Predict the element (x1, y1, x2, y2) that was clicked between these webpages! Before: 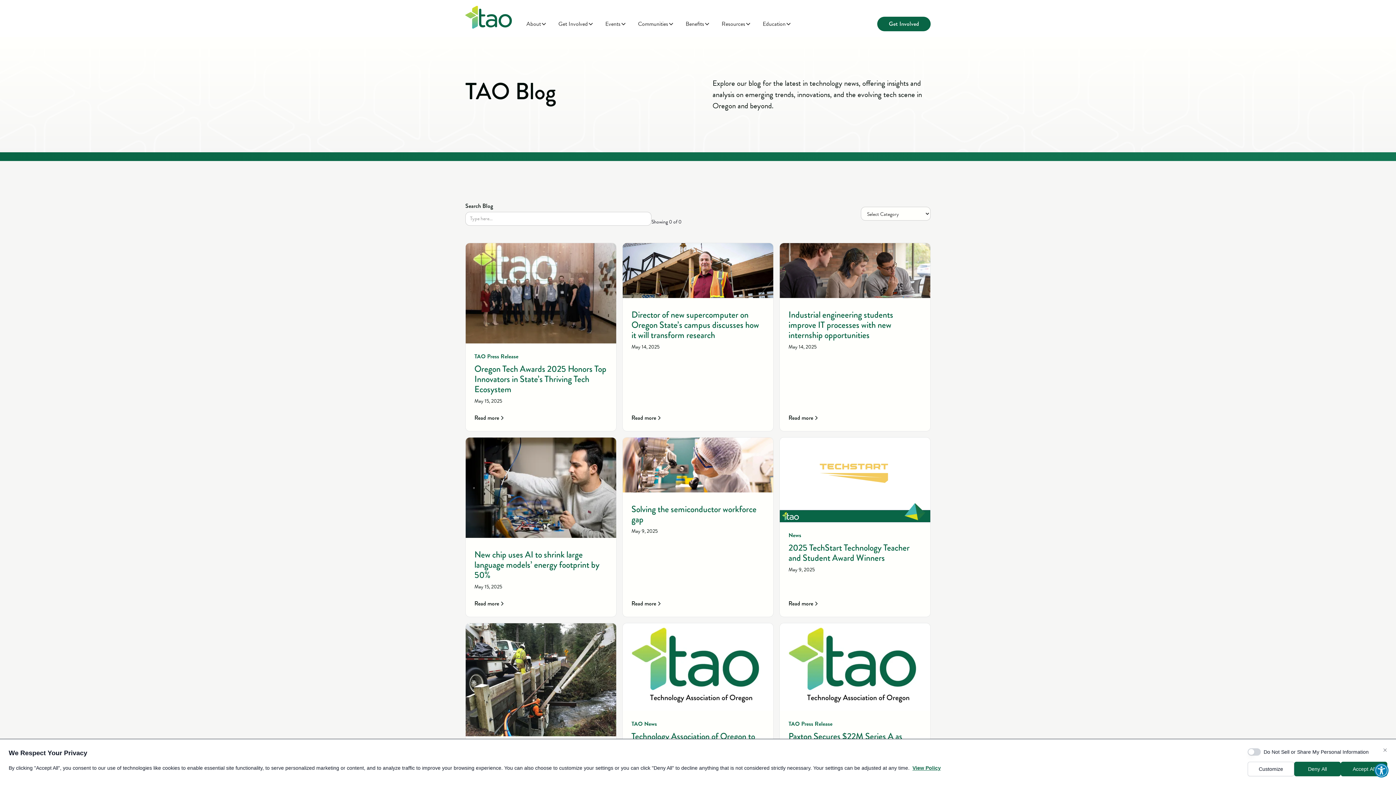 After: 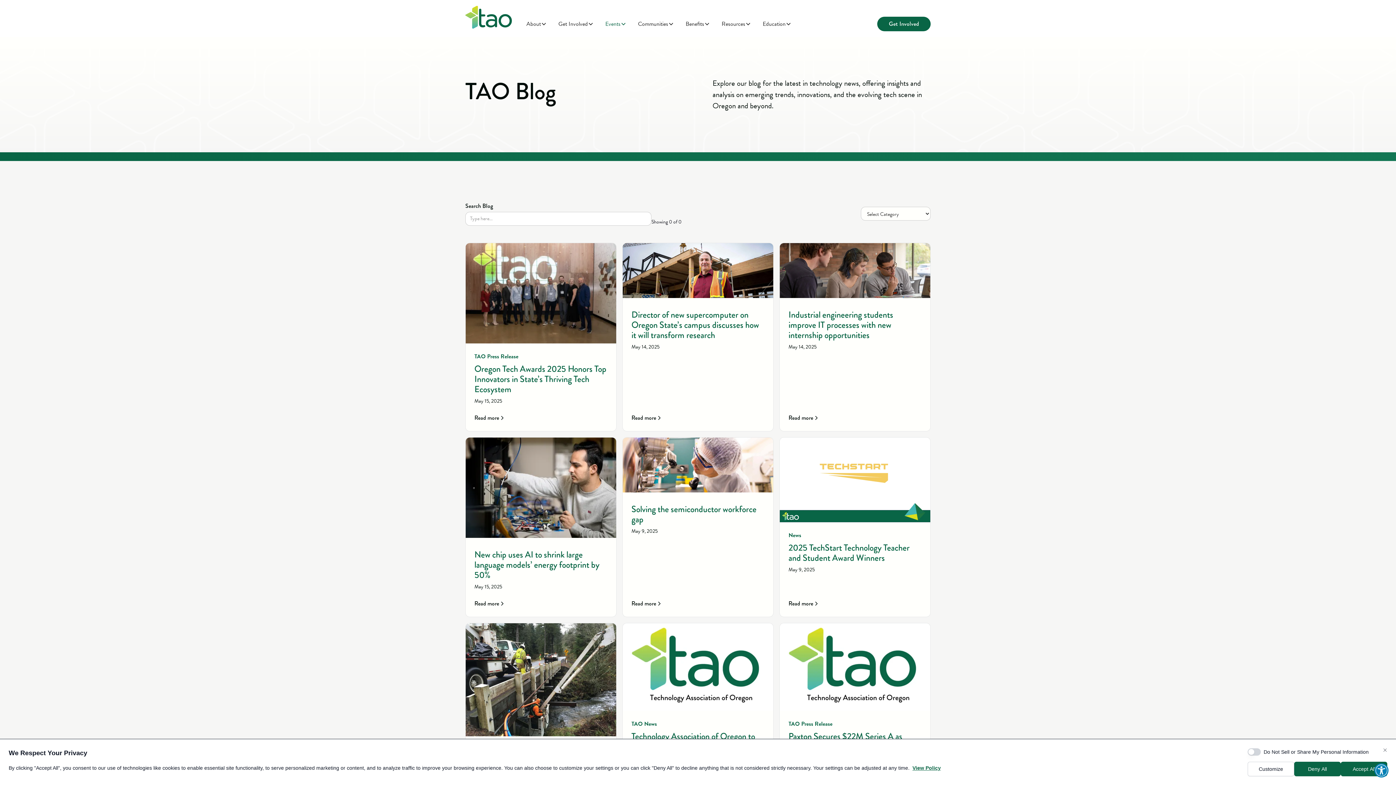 Action: bbox: (599, 16, 632, 31) label: Events